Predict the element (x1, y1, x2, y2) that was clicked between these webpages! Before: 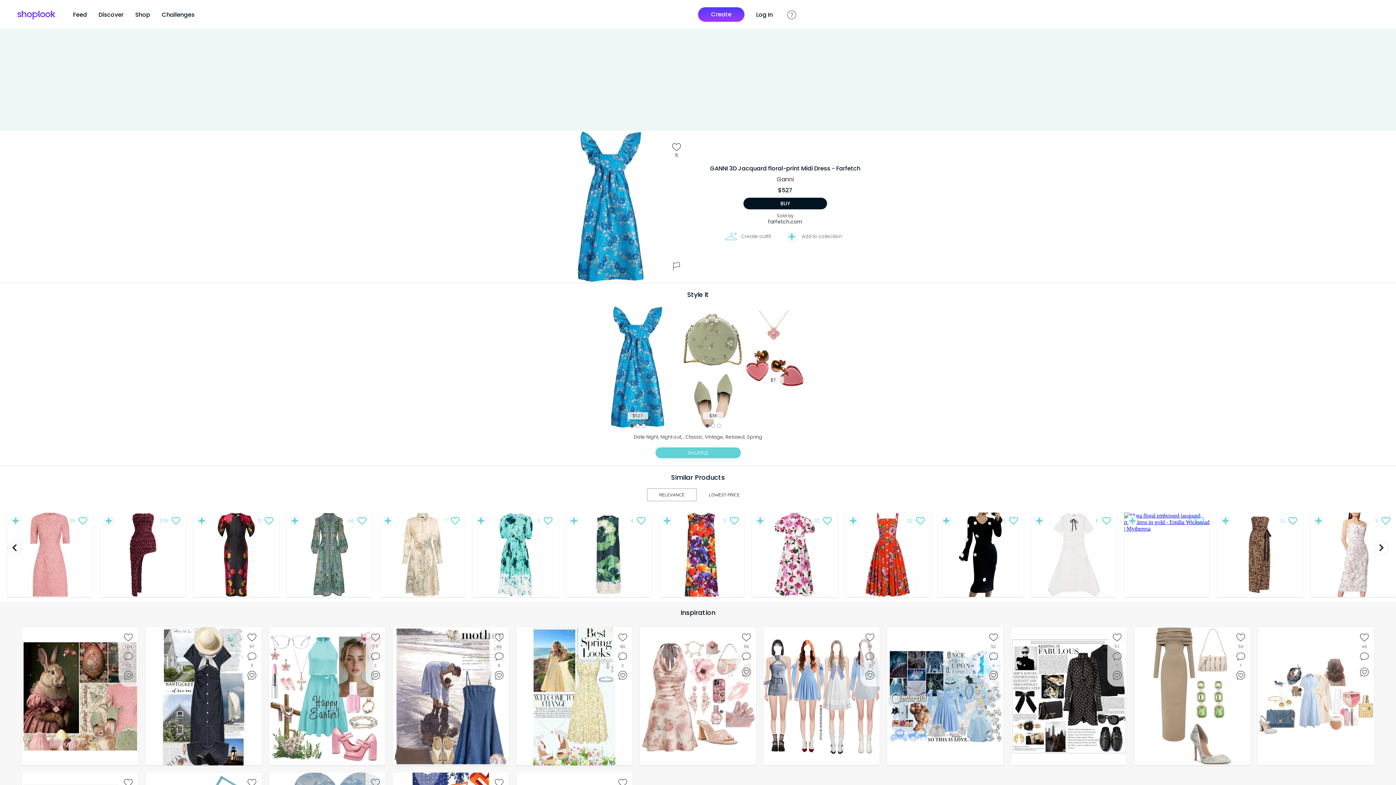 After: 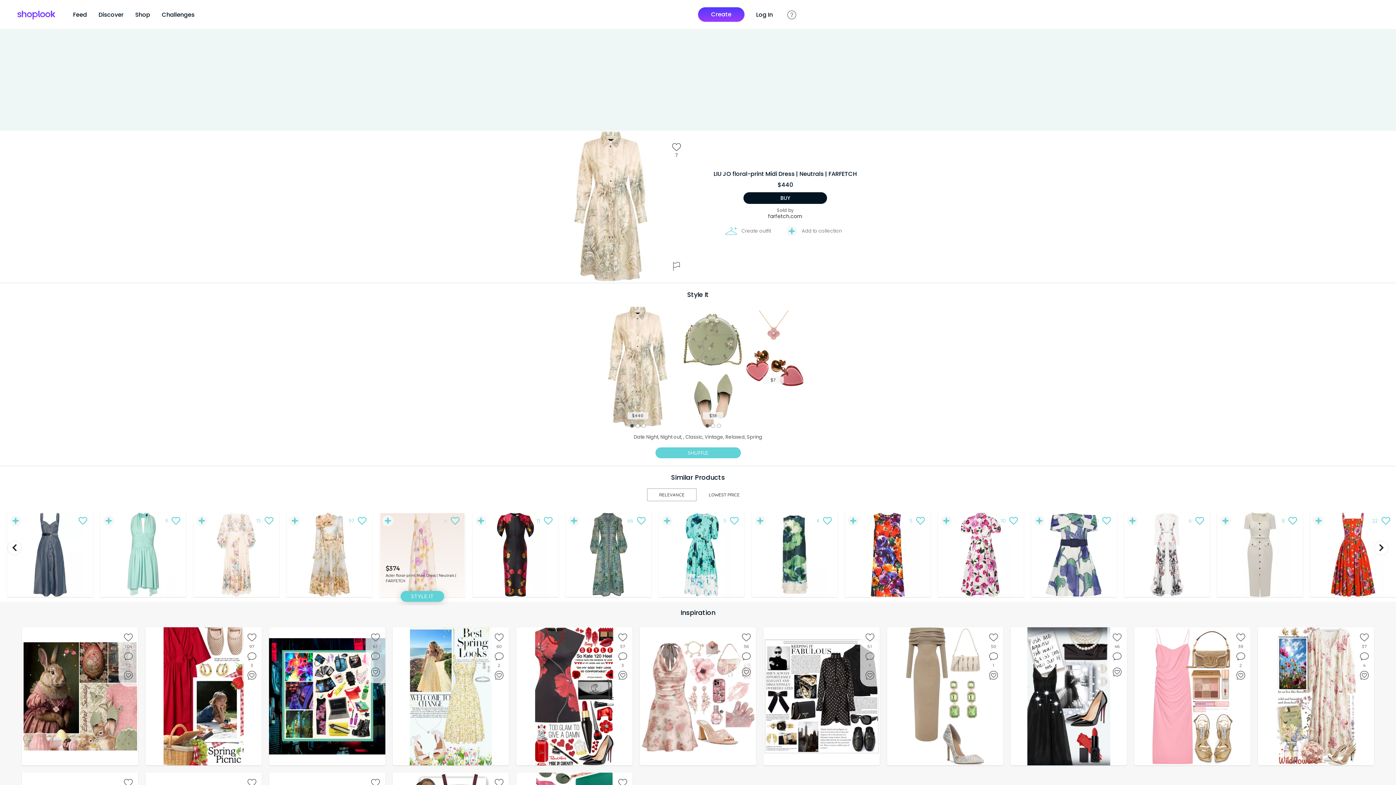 Action: label: 7 bbox: (379, 481, 465, 566)